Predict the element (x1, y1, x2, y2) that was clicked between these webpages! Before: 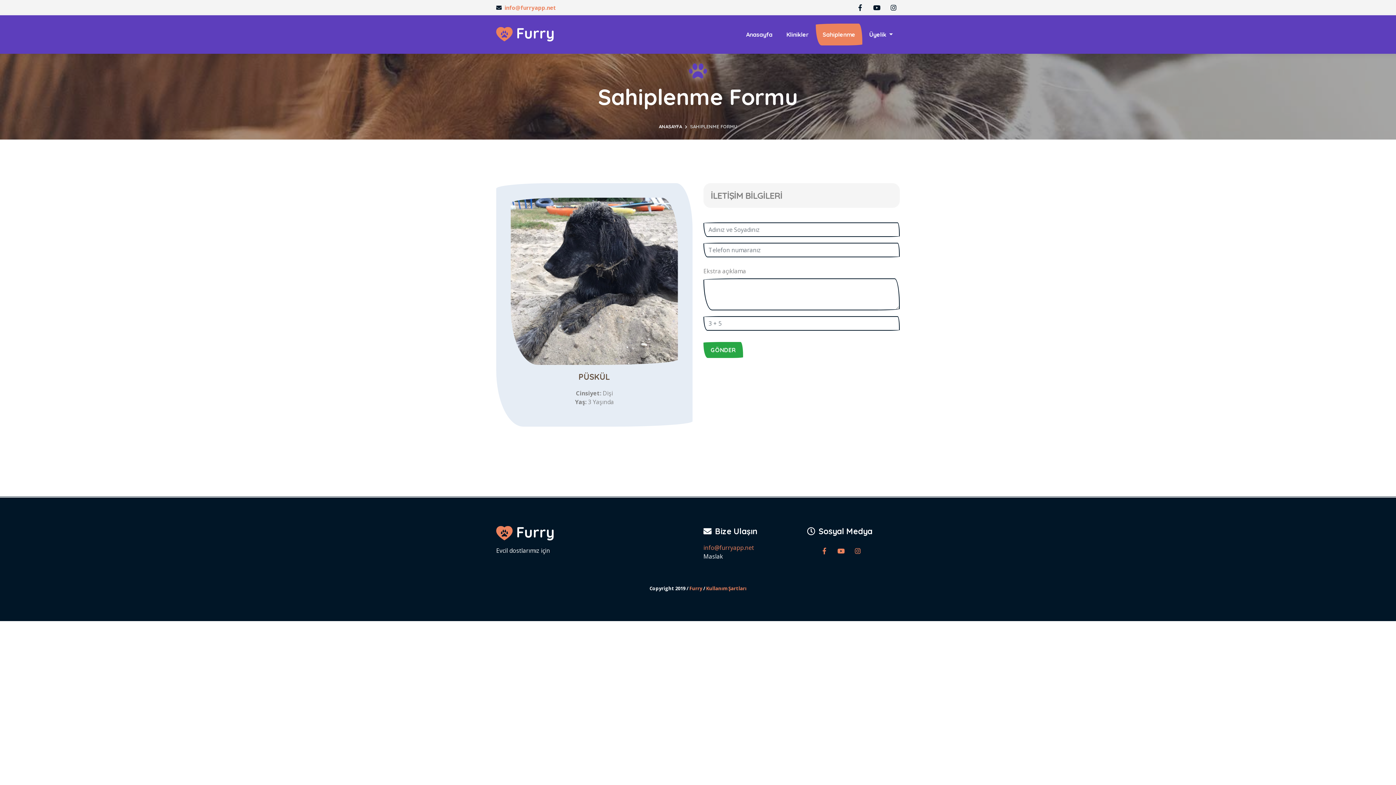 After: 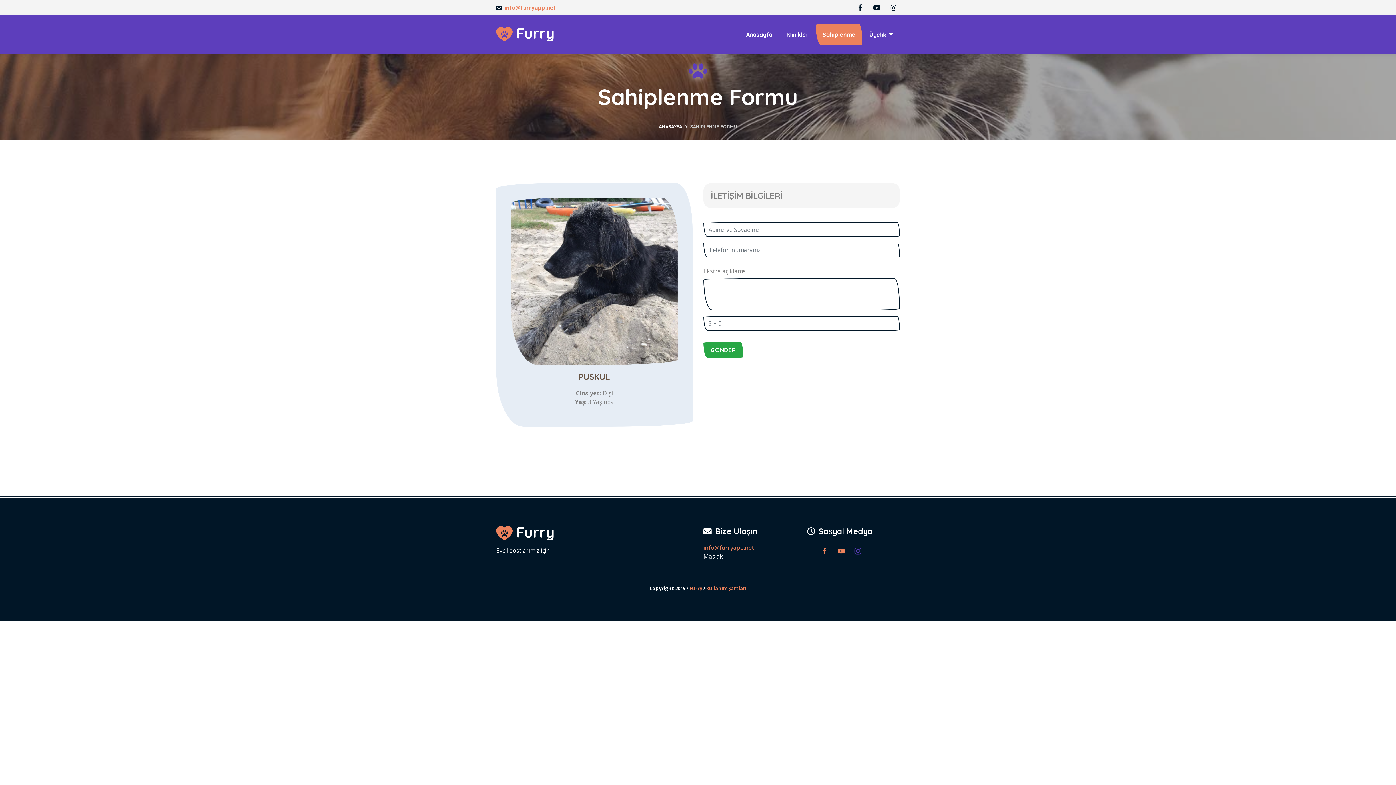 Action: bbox: (851, 543, 864, 558)